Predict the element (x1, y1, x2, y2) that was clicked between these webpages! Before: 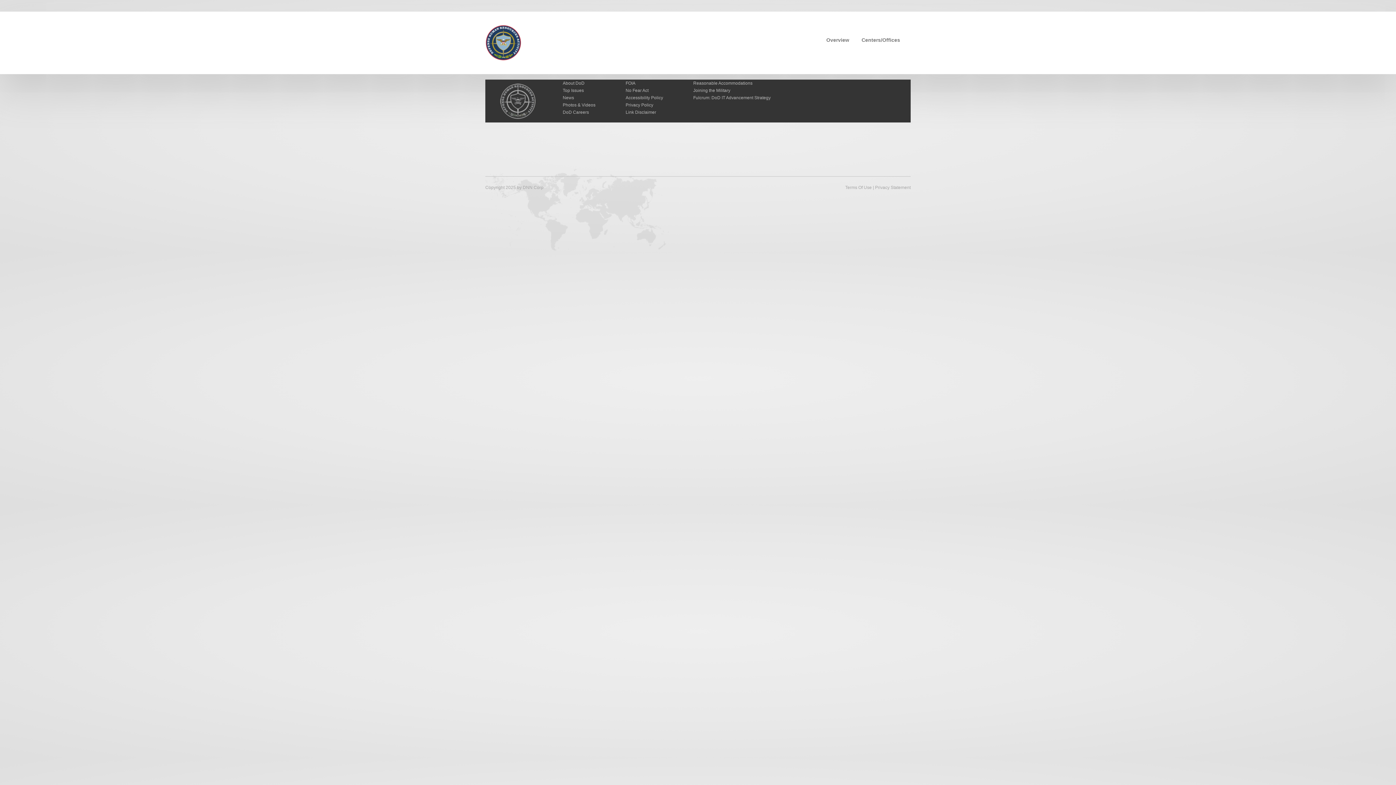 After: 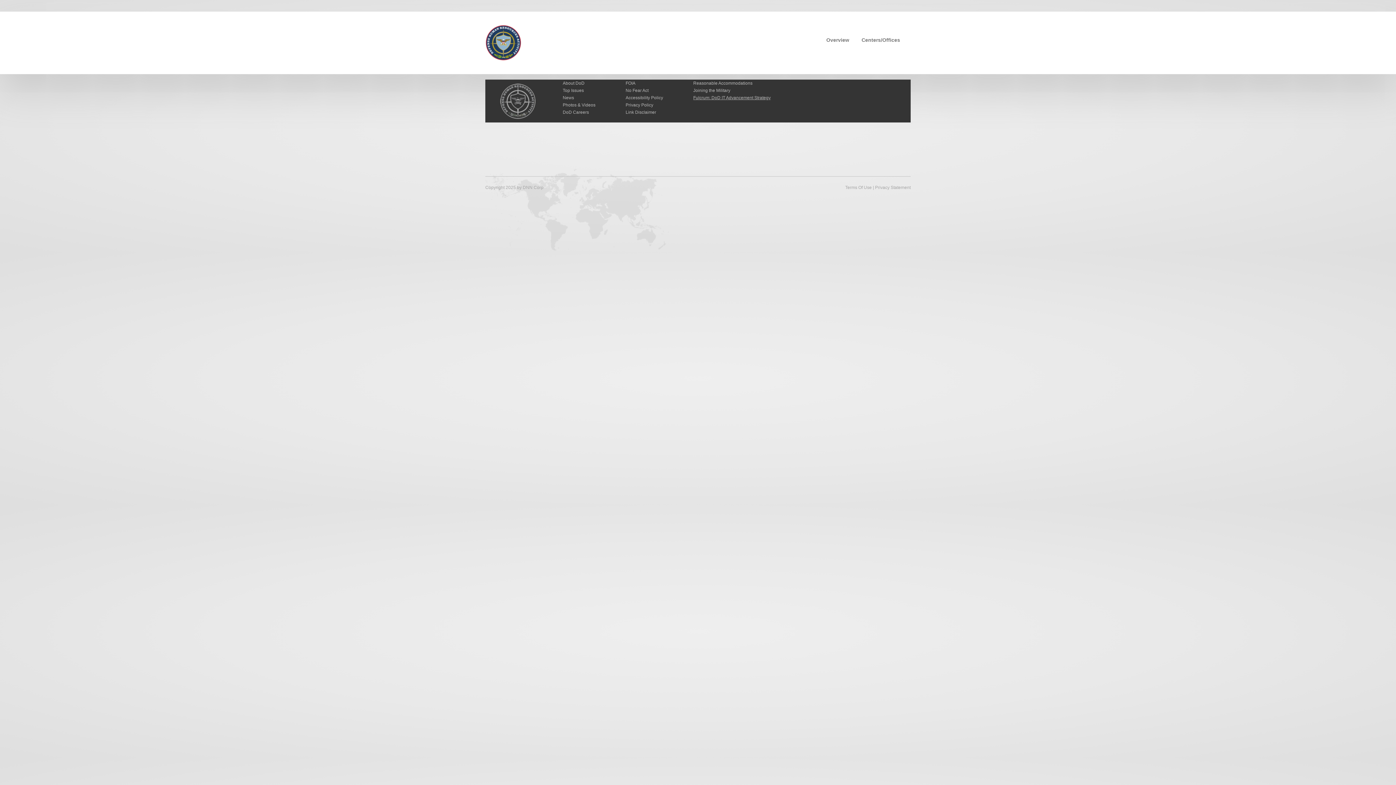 Action: label: Fulcrum: DoD IT Advancement Strategy bbox: (693, 95, 770, 100)